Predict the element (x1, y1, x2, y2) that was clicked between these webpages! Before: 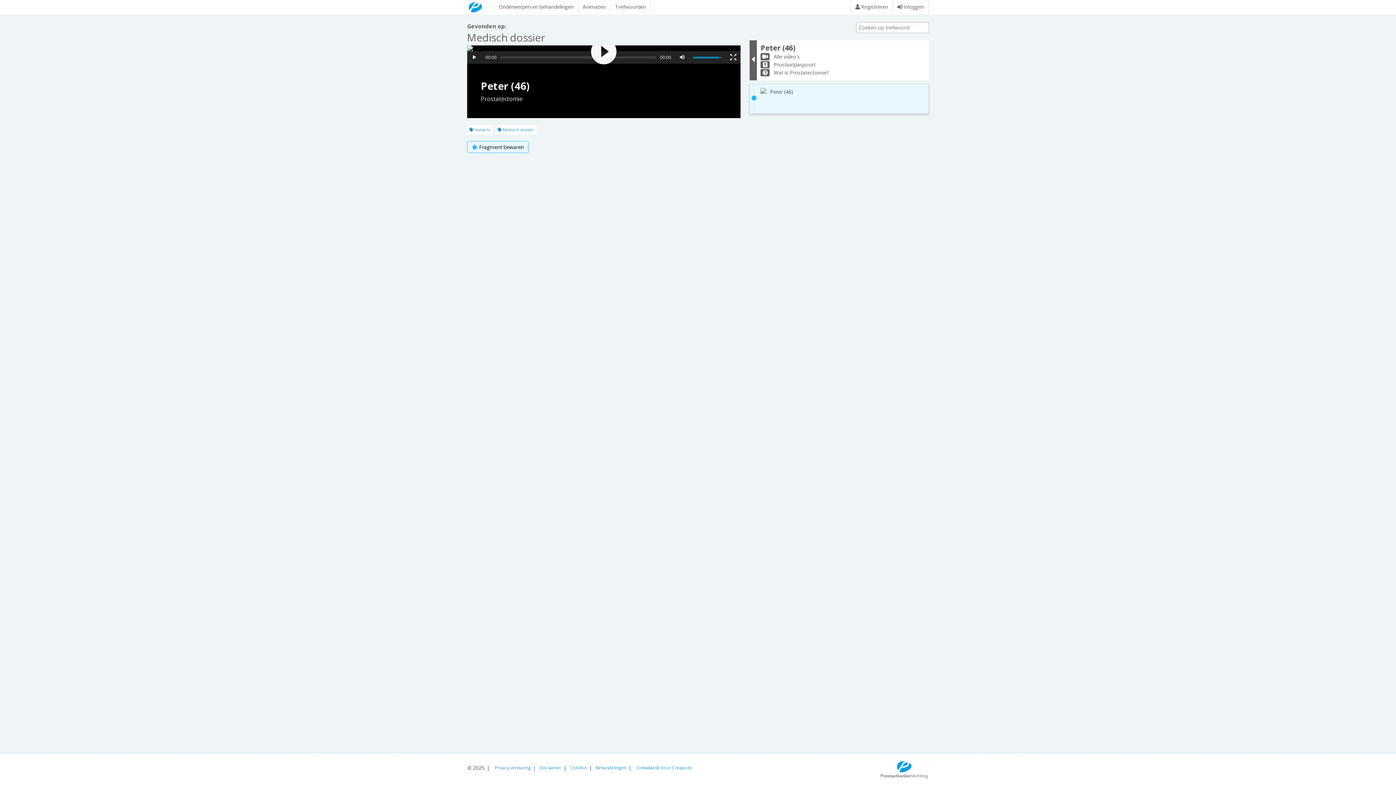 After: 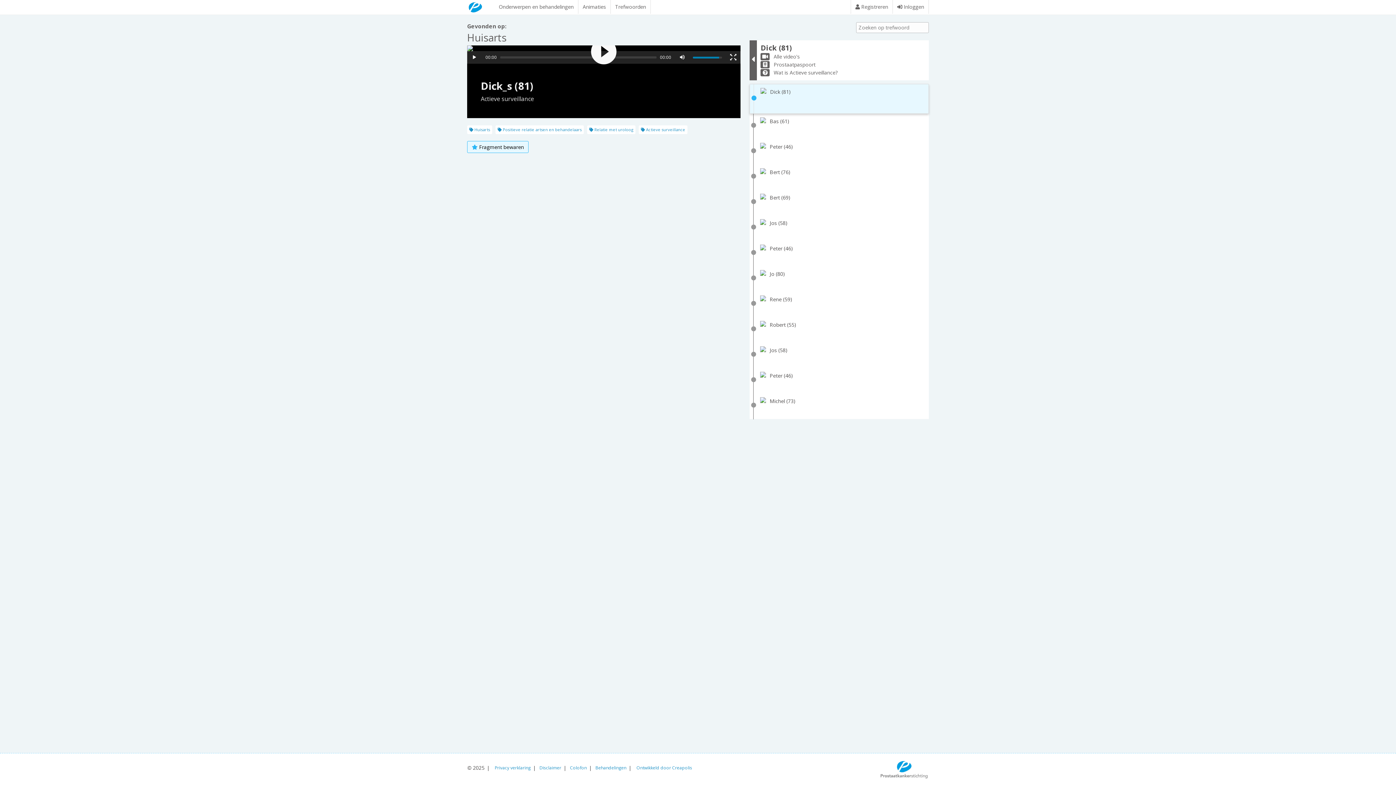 Action: label:  Huisarts bbox: (467, 125, 492, 134)